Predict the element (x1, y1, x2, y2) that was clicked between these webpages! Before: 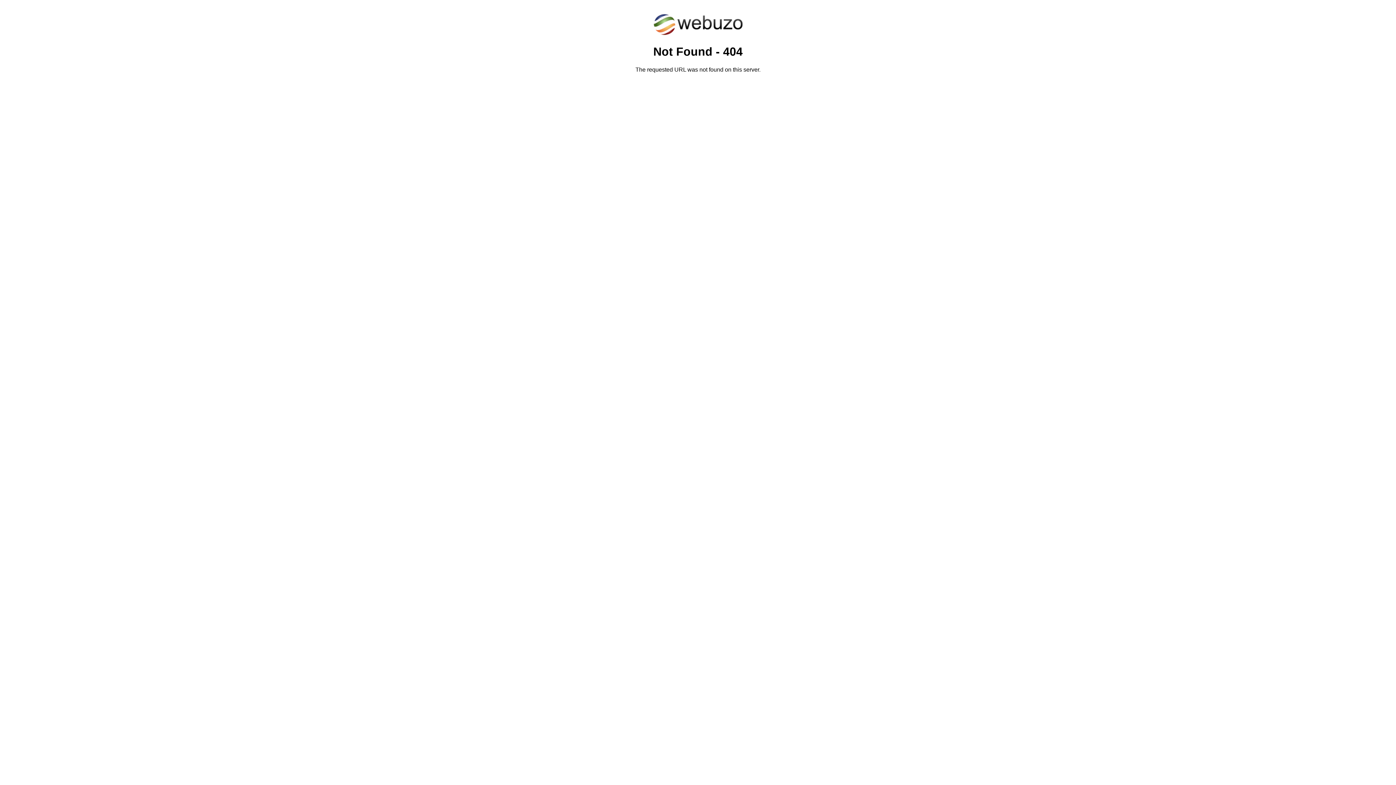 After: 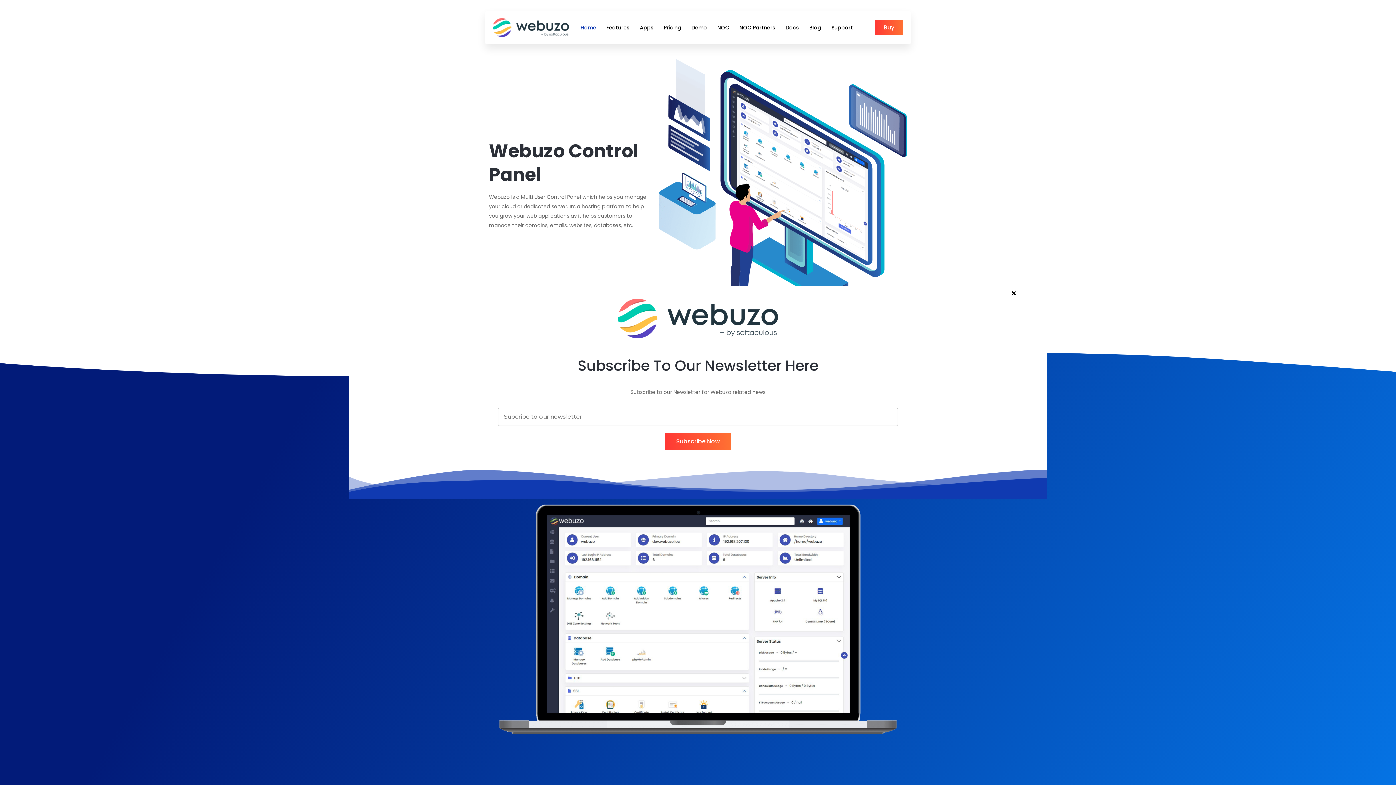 Action: bbox: (652, 30, 743, 37)